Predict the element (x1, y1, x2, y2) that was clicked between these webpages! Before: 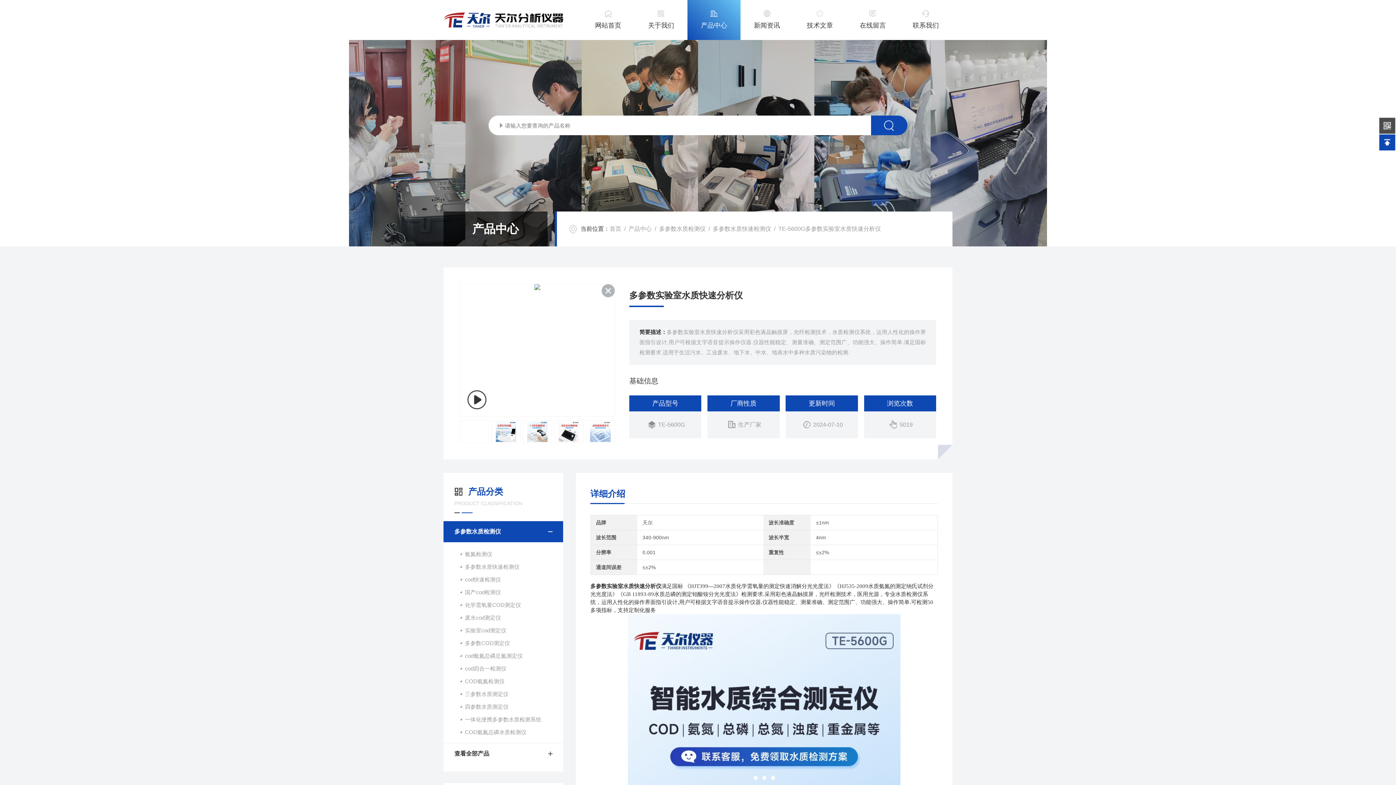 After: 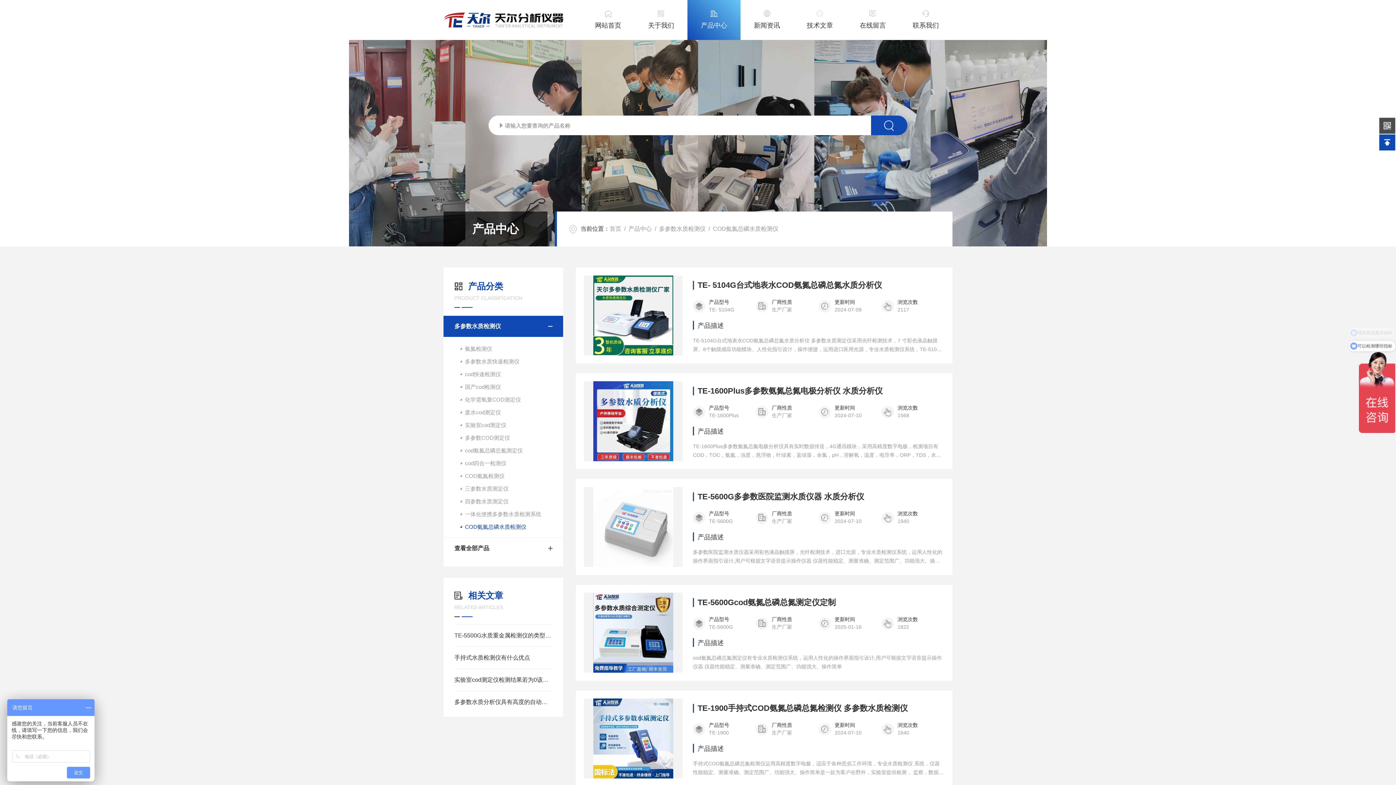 Action: bbox: (443, 726, 563, 738) label: COD氨氮总磷水质检测仪